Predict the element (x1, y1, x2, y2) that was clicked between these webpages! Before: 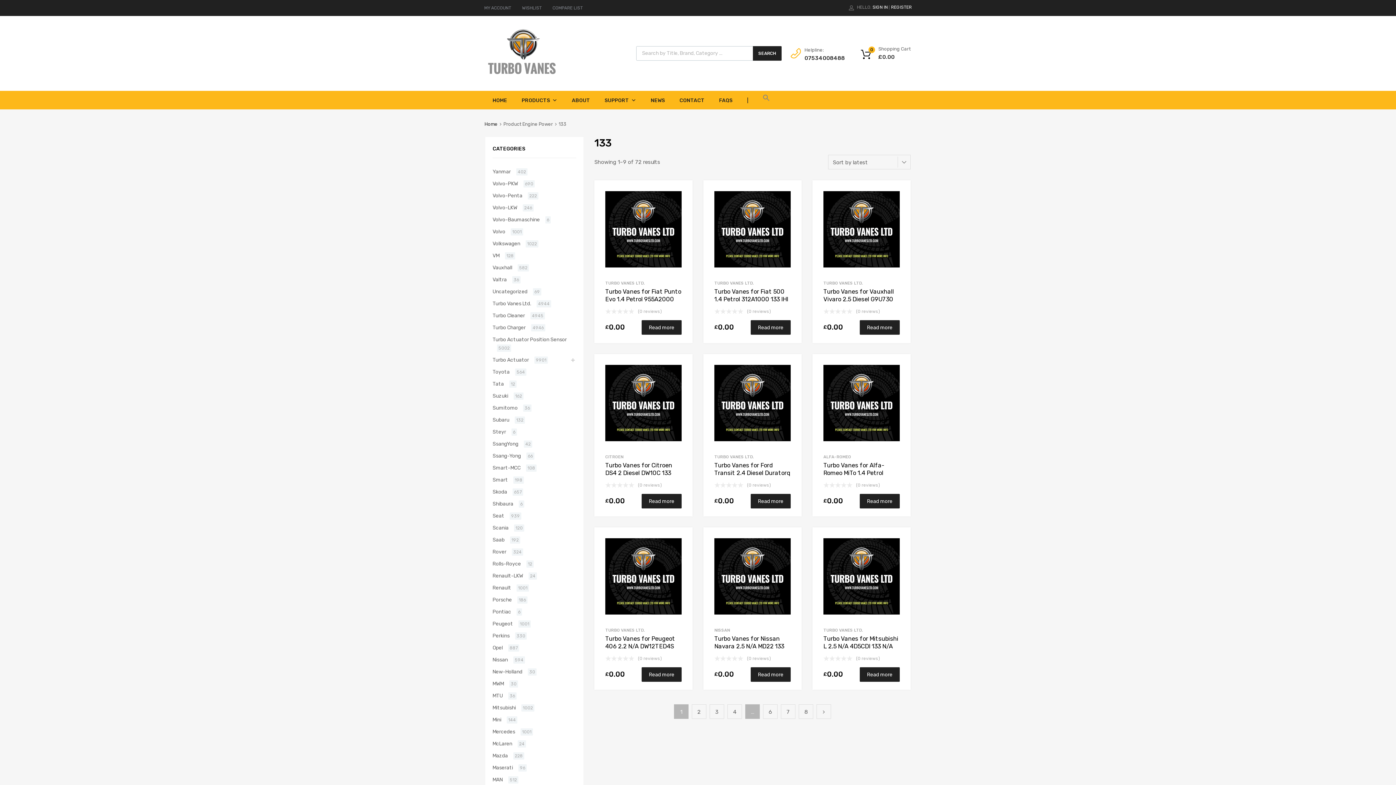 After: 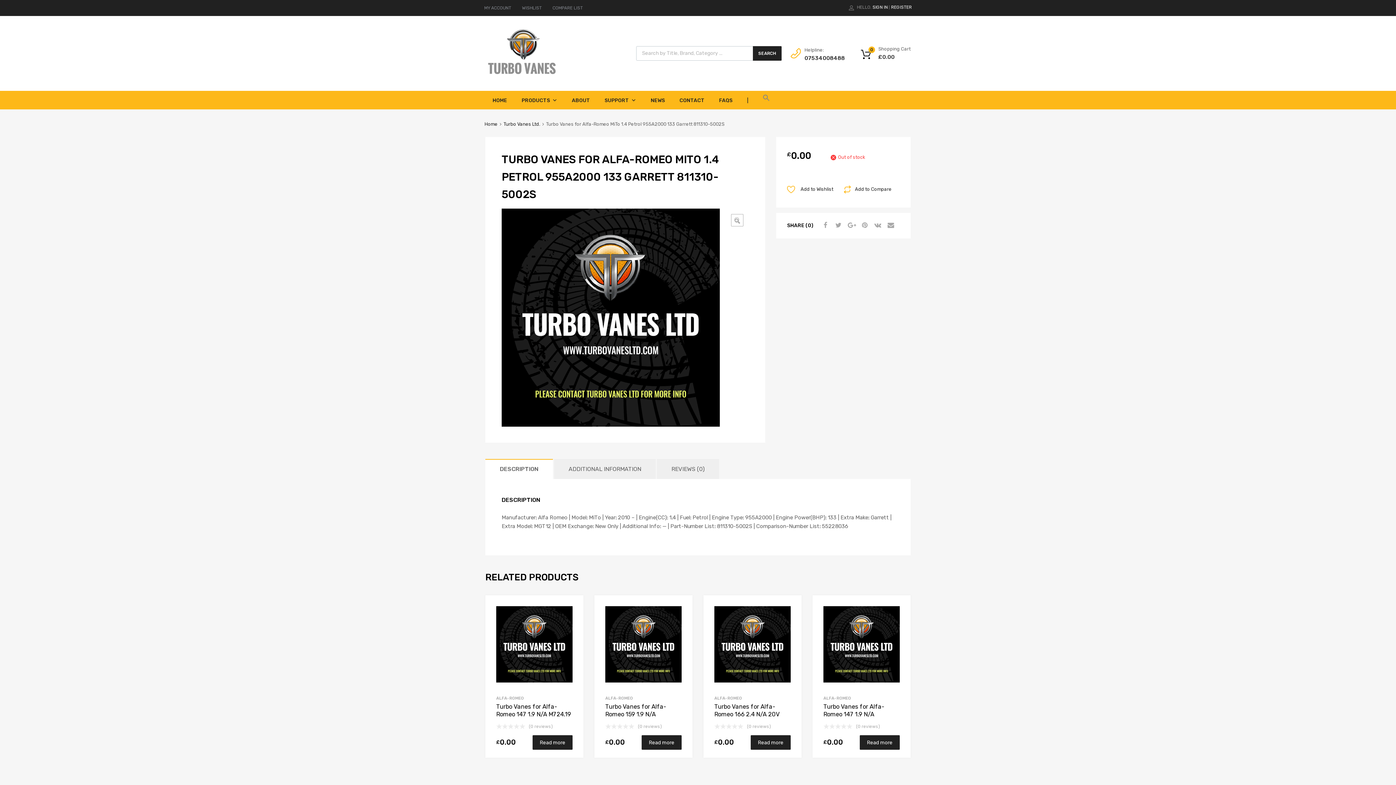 Action: bbox: (823, 364, 900, 441)